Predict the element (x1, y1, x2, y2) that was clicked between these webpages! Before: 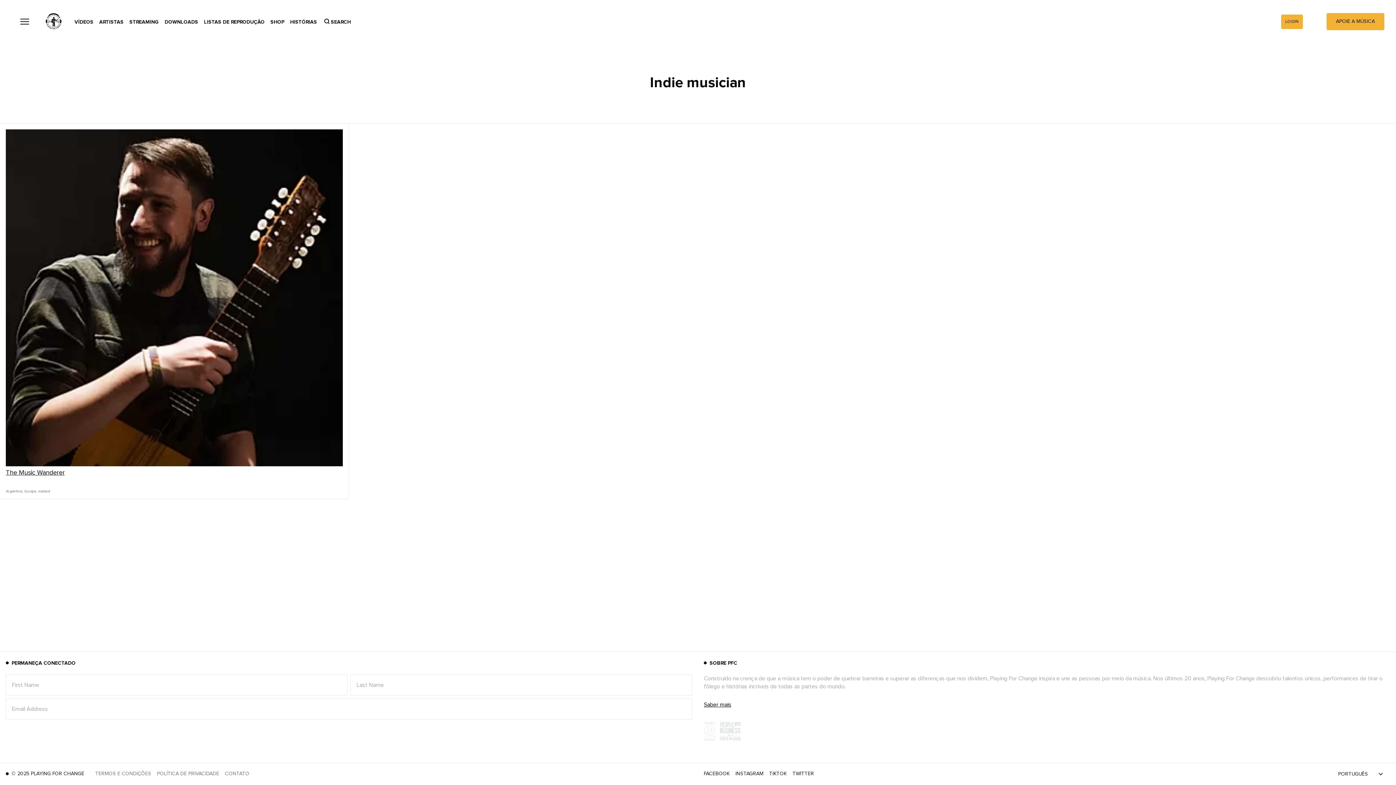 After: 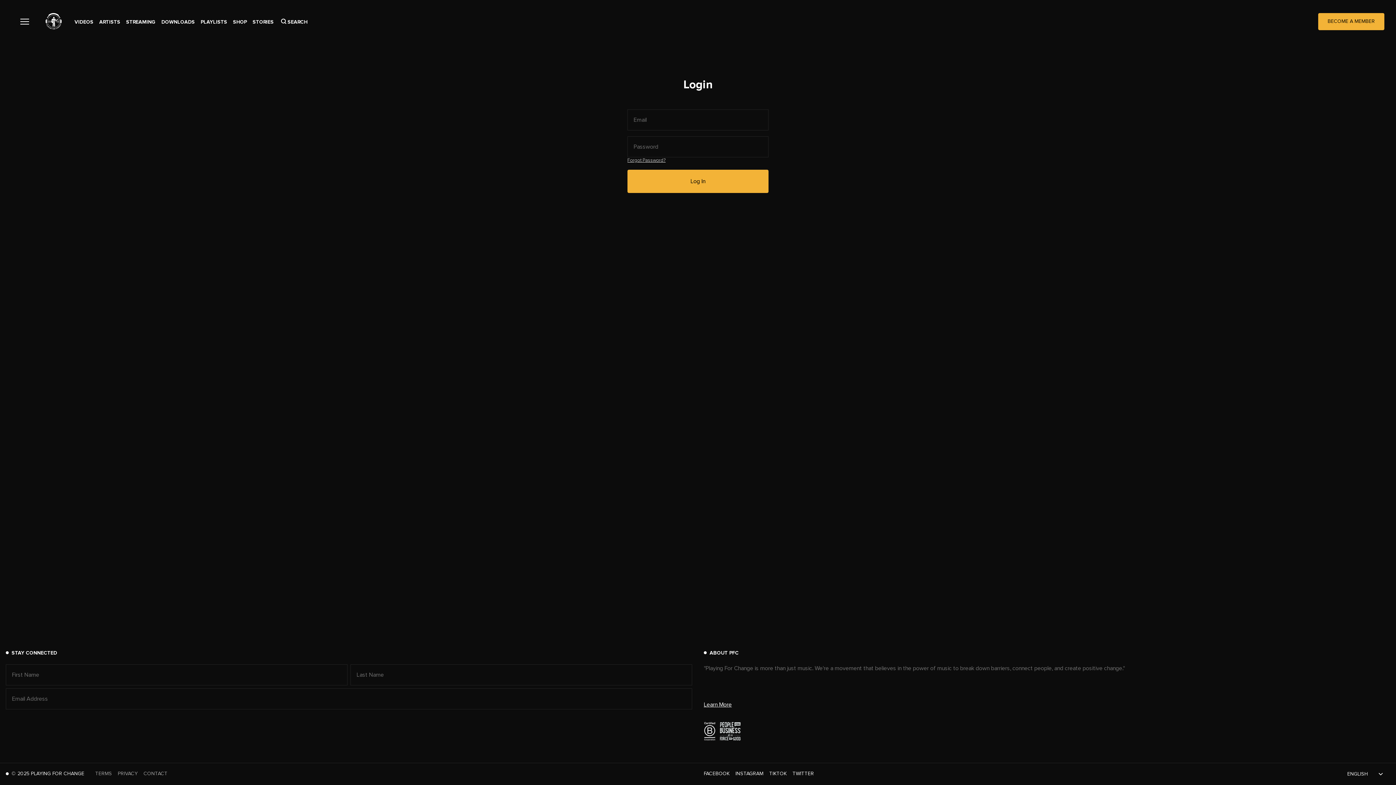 Action: label: LOGIN bbox: (1285, 18, 1299, 25)